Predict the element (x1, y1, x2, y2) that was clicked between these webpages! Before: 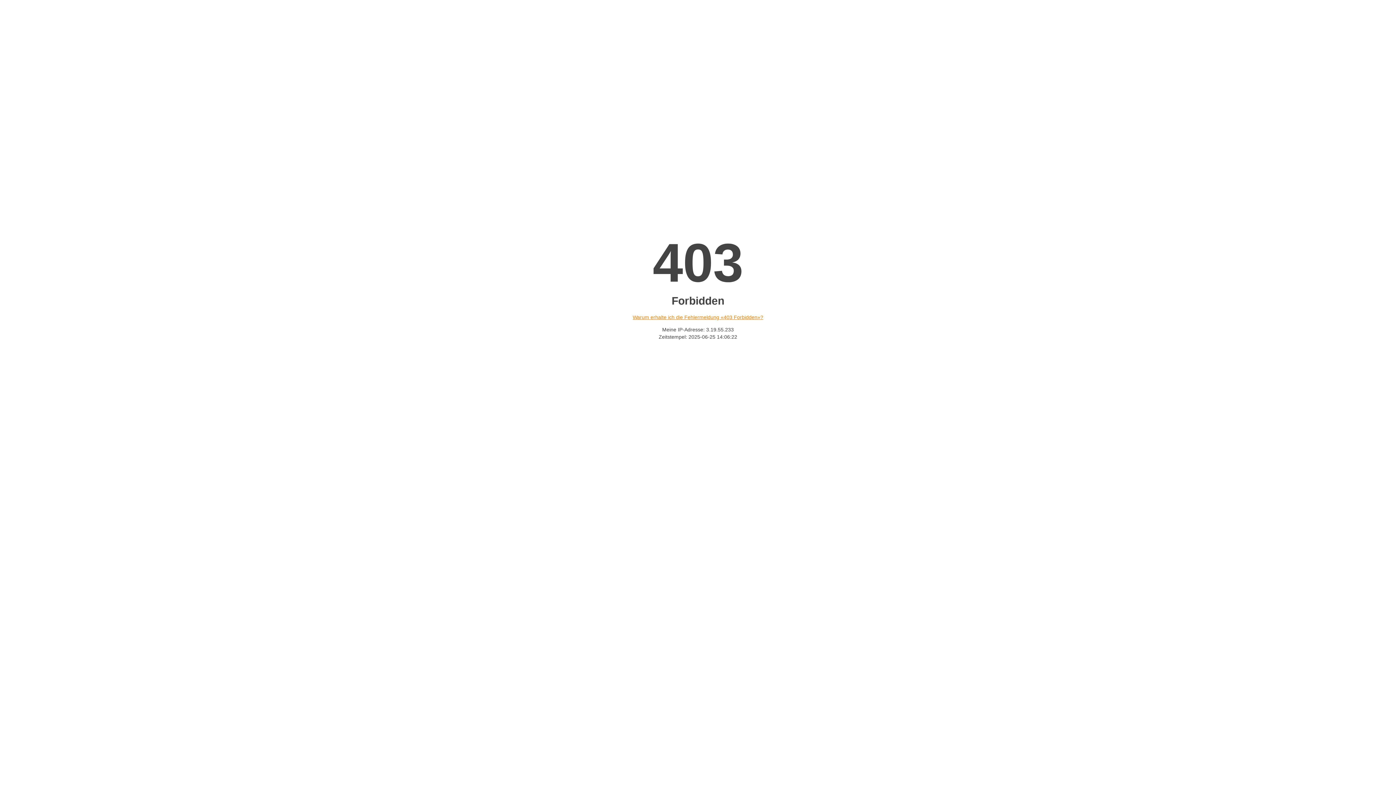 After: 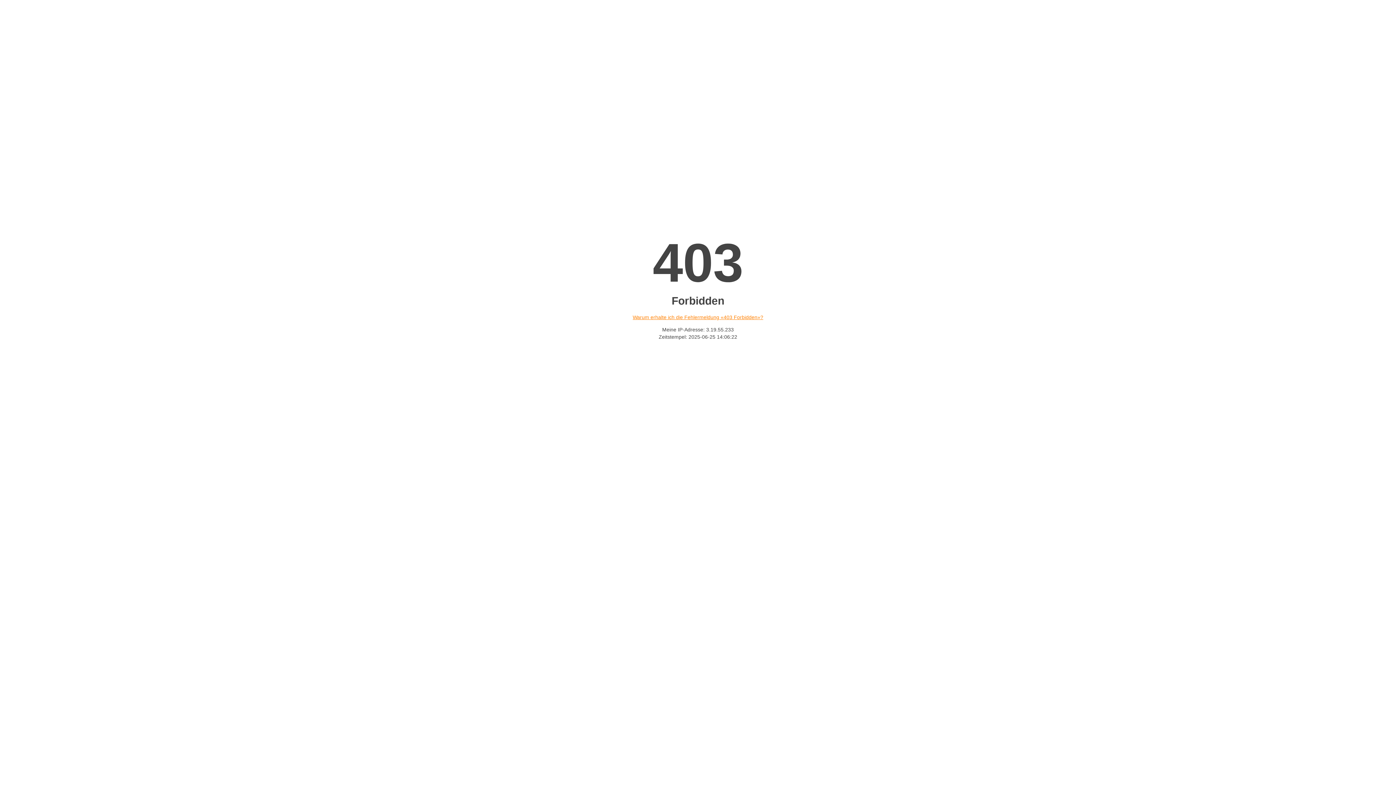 Action: bbox: (632, 314, 763, 320) label: Warum erhalte ich die Fehlermeldung «403 Forbidden»?